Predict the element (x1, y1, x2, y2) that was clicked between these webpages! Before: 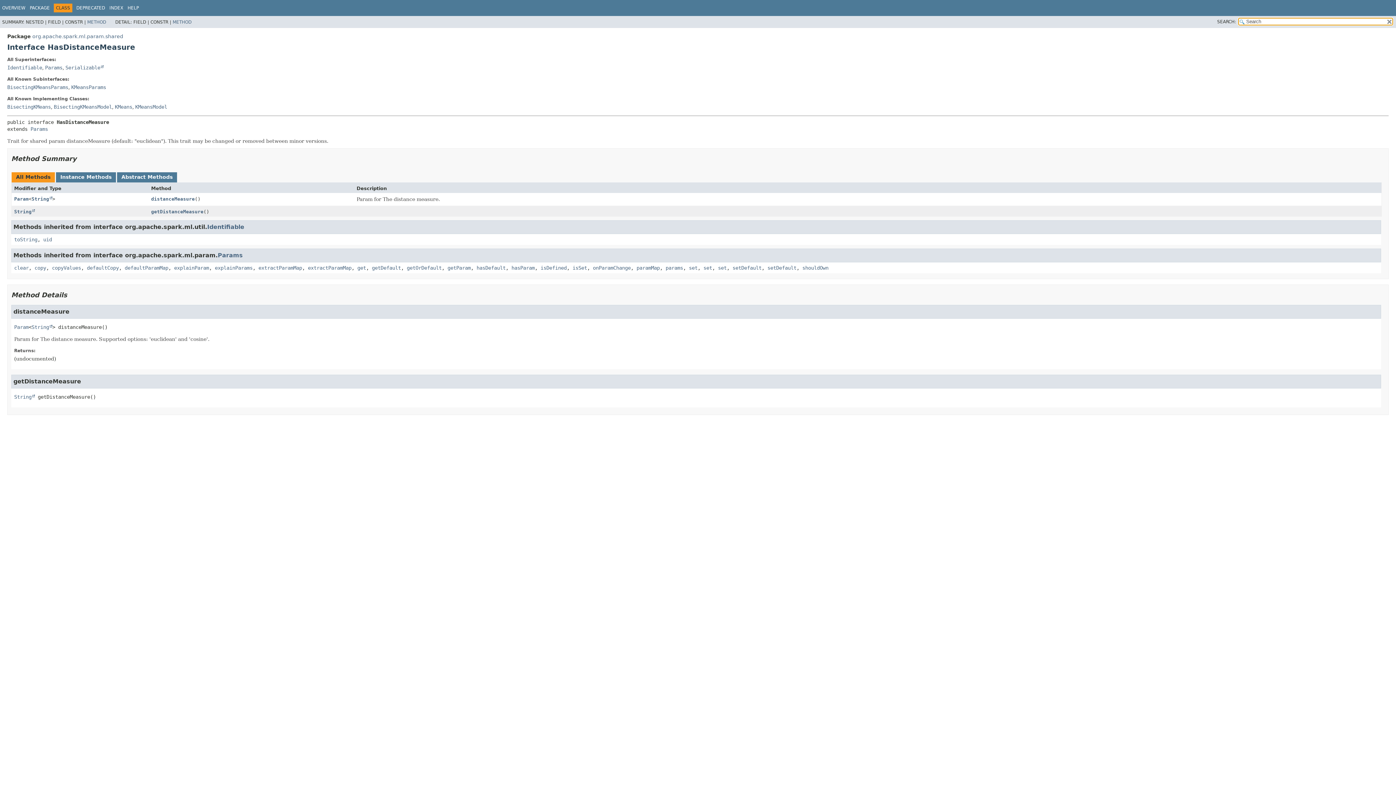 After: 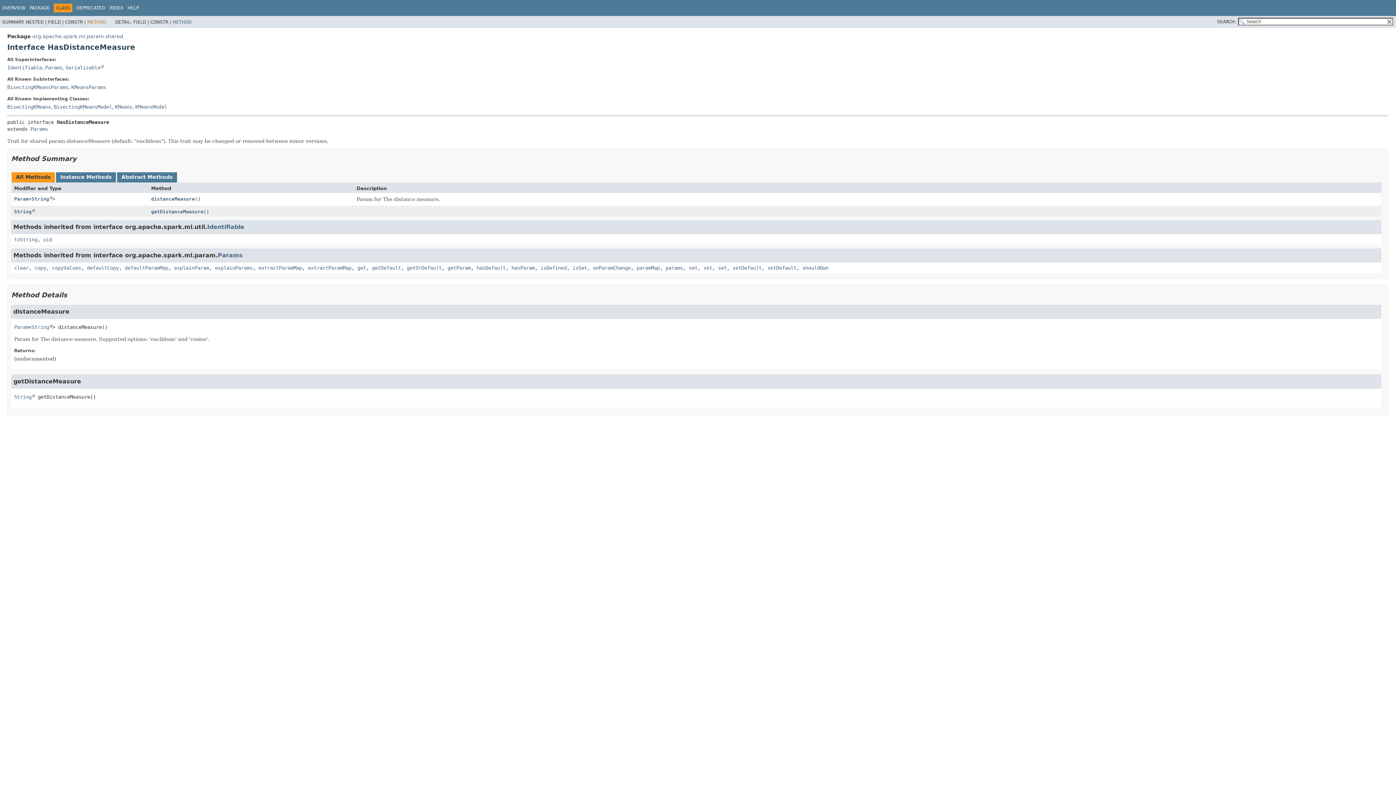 Action: label: METHOD bbox: (87, 19, 106, 24)